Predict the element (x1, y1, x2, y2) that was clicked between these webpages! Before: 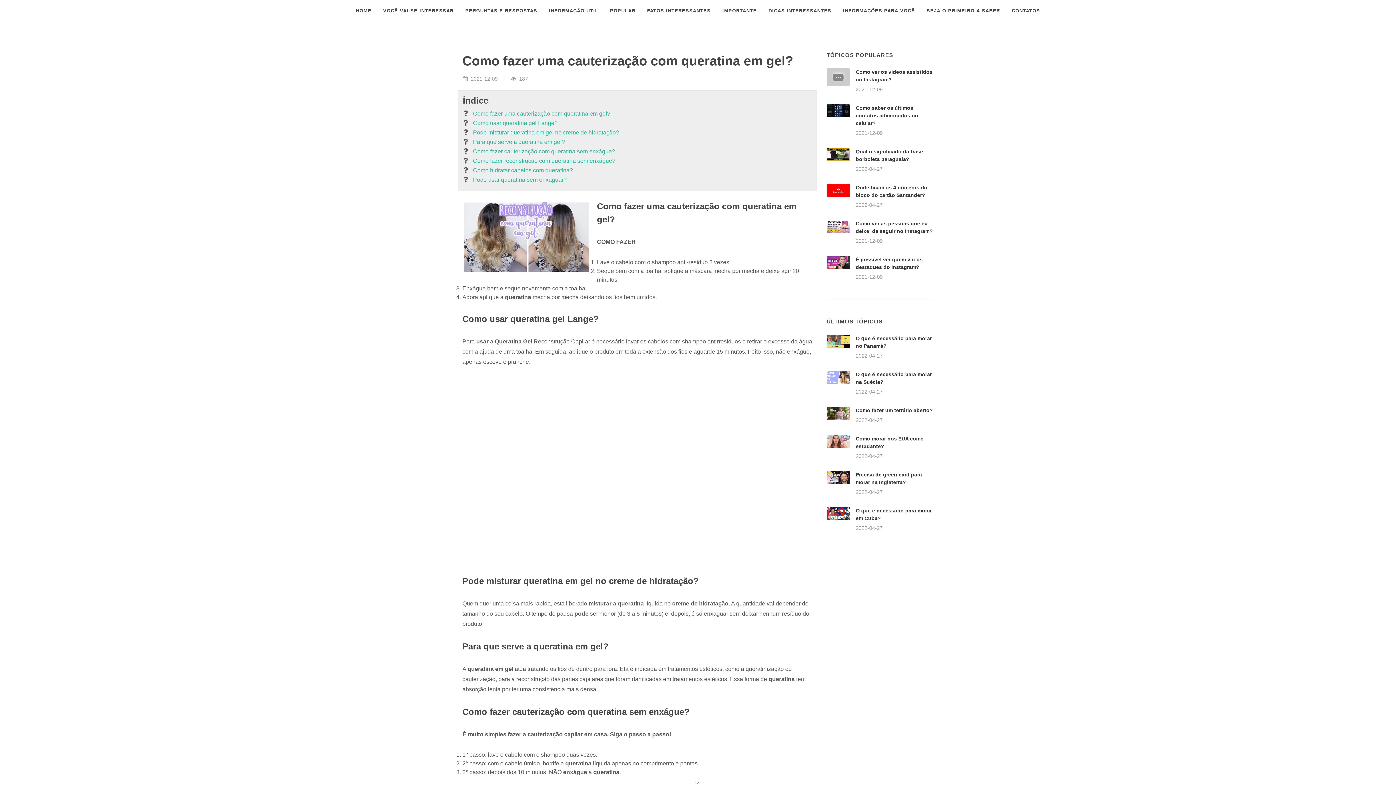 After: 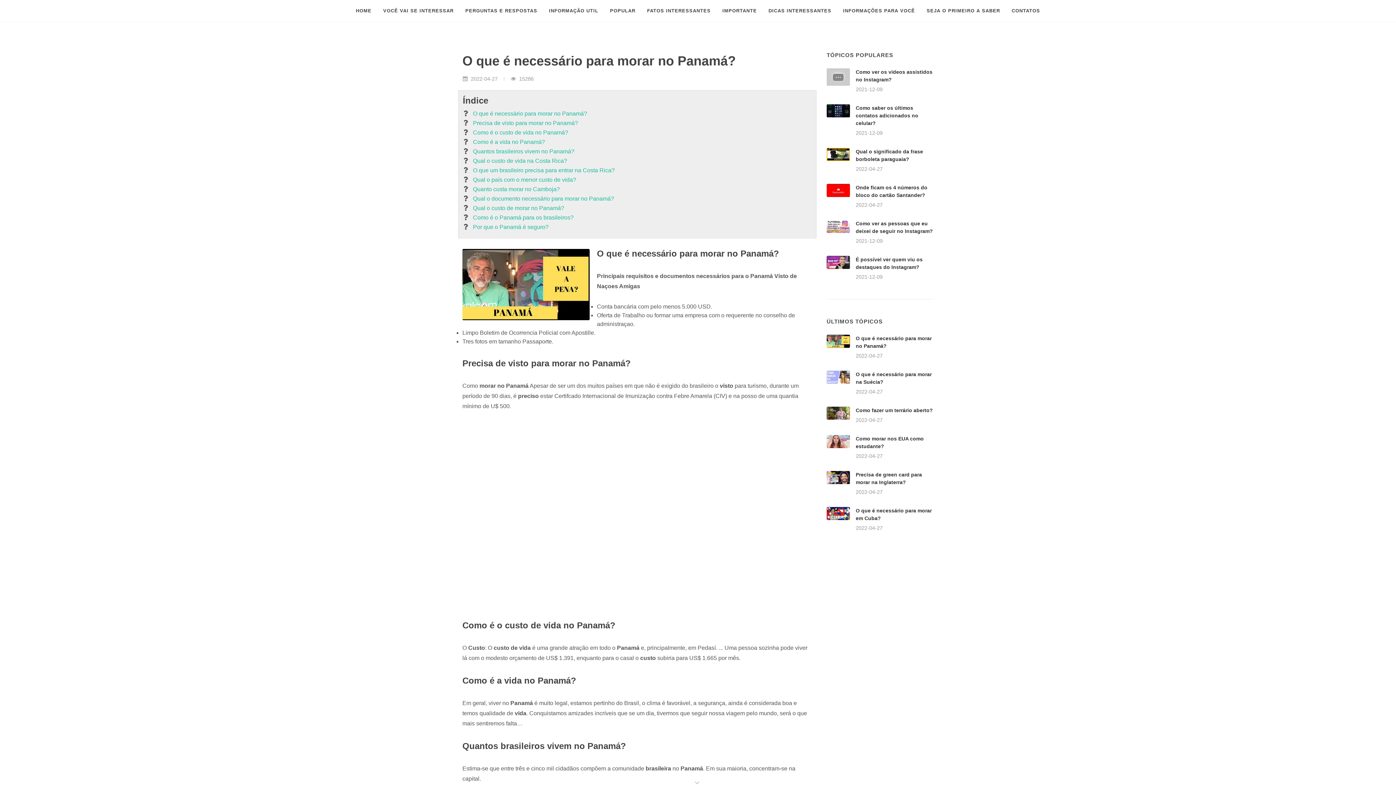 Action: bbox: (826, 334, 850, 347)